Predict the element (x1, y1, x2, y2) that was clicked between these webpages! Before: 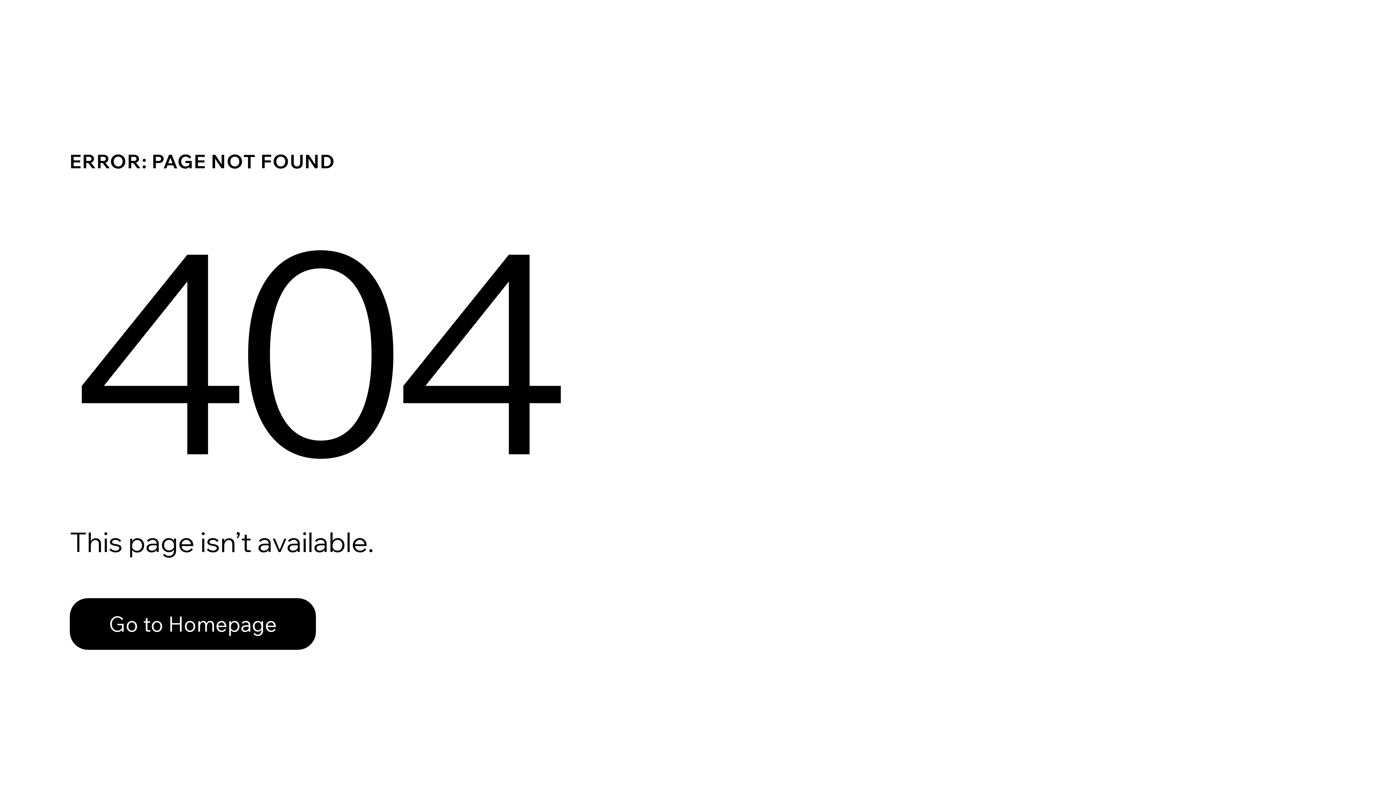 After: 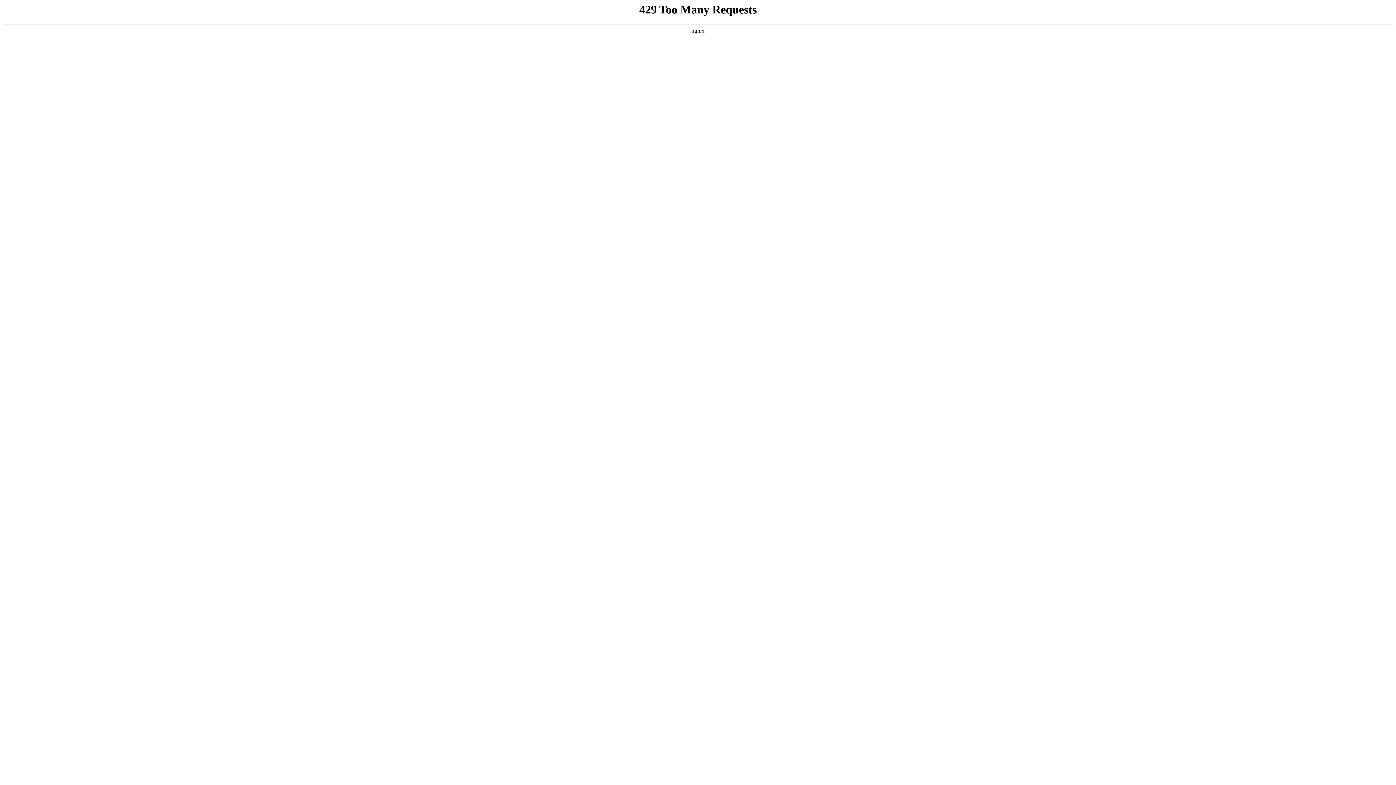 Action: bbox: (69, 582, 768, 659) label: Go to Homepage